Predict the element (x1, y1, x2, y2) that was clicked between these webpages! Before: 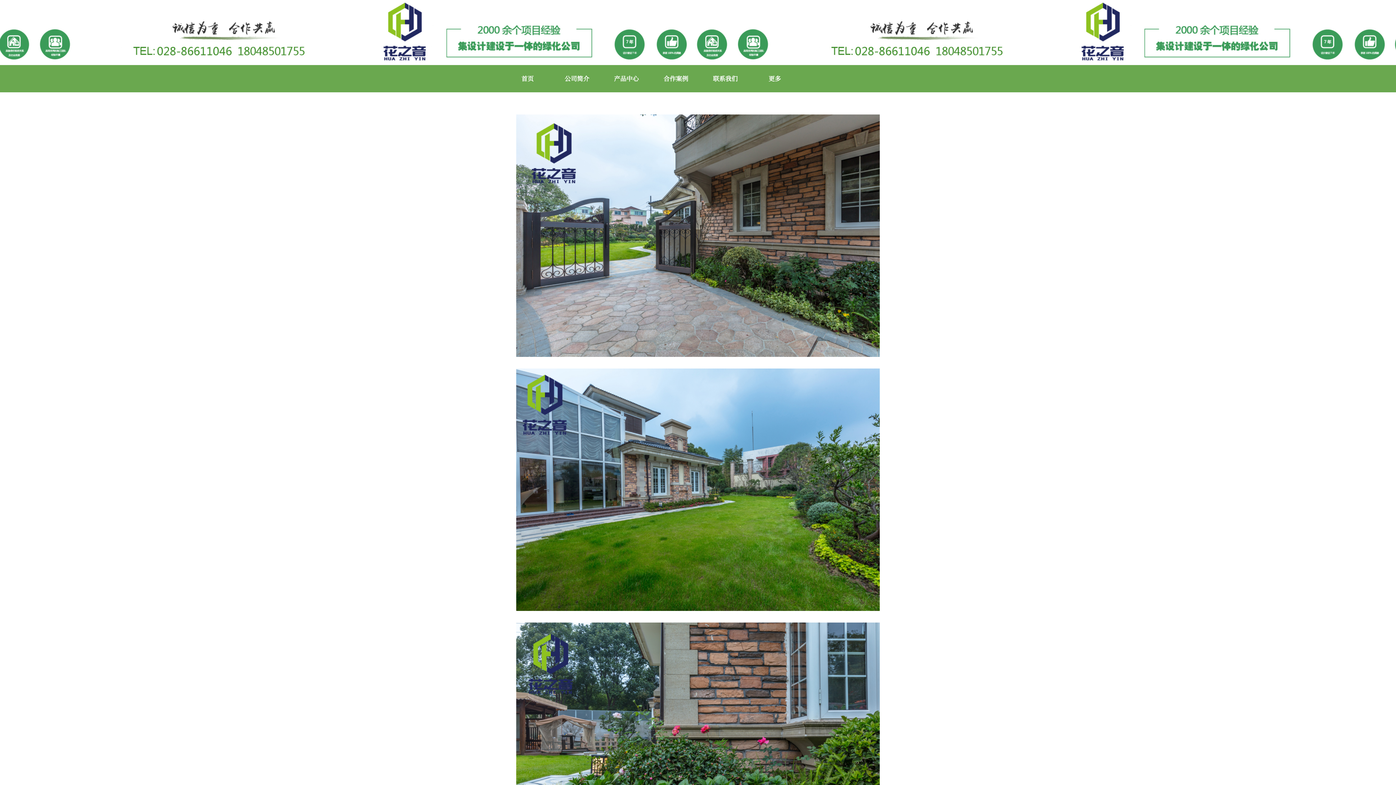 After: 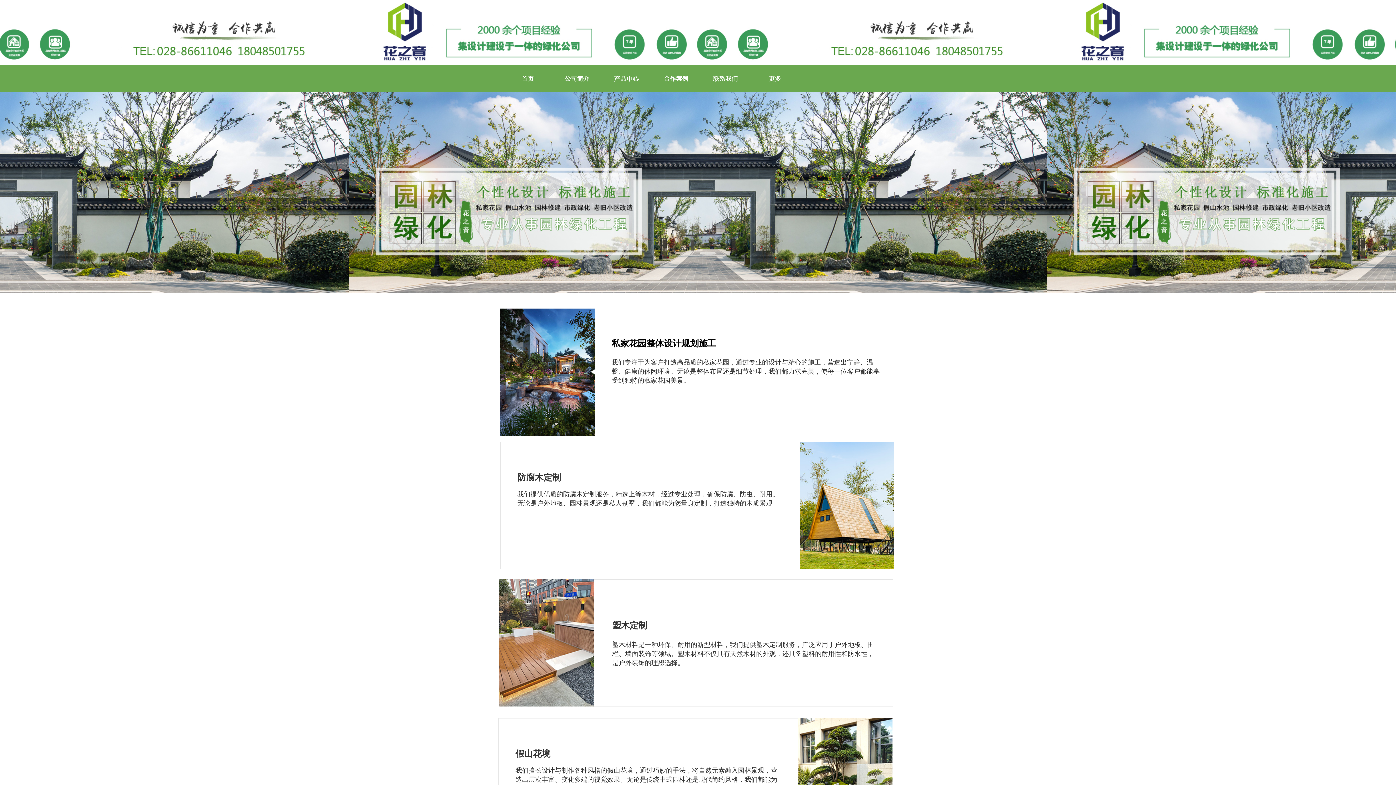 Action: label: 产品中心 bbox: (603, 64, 649, 92)